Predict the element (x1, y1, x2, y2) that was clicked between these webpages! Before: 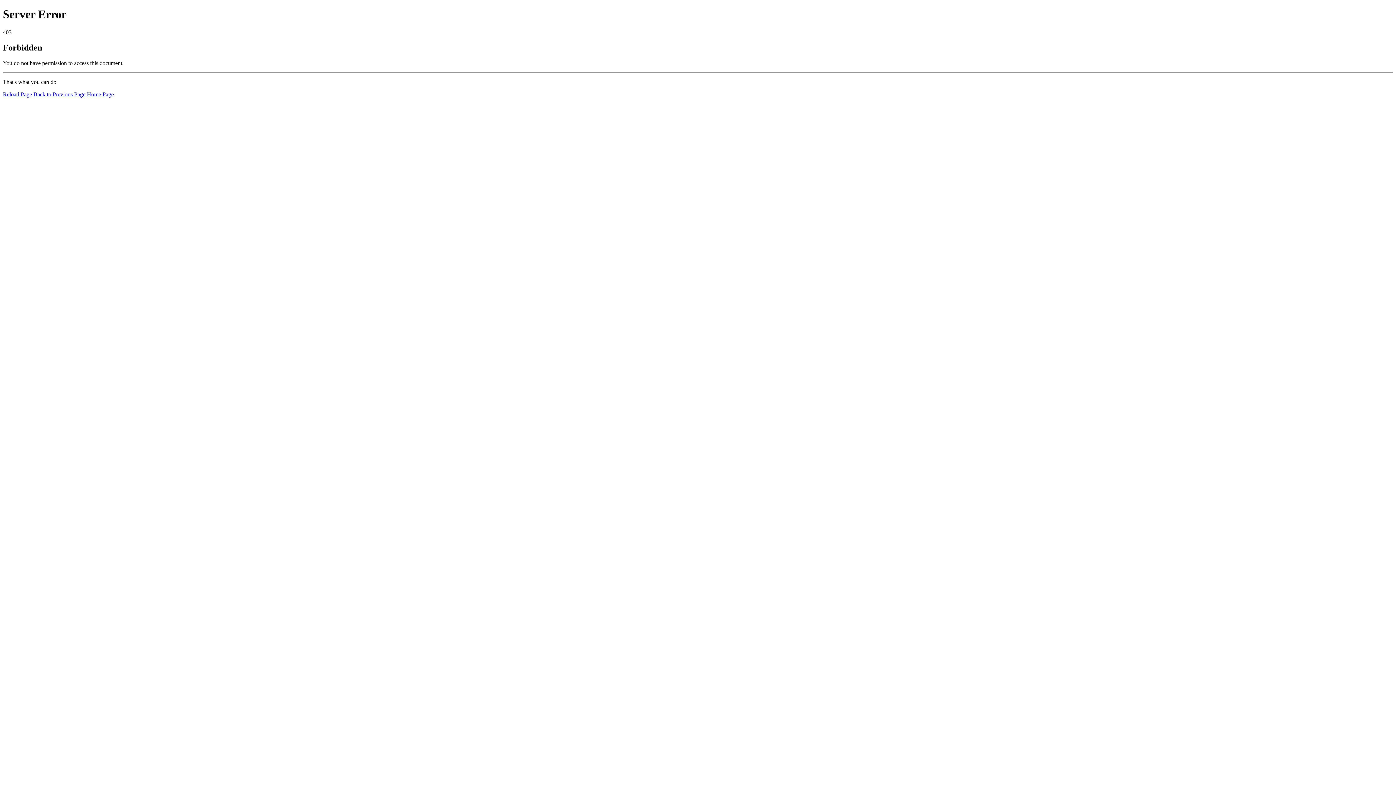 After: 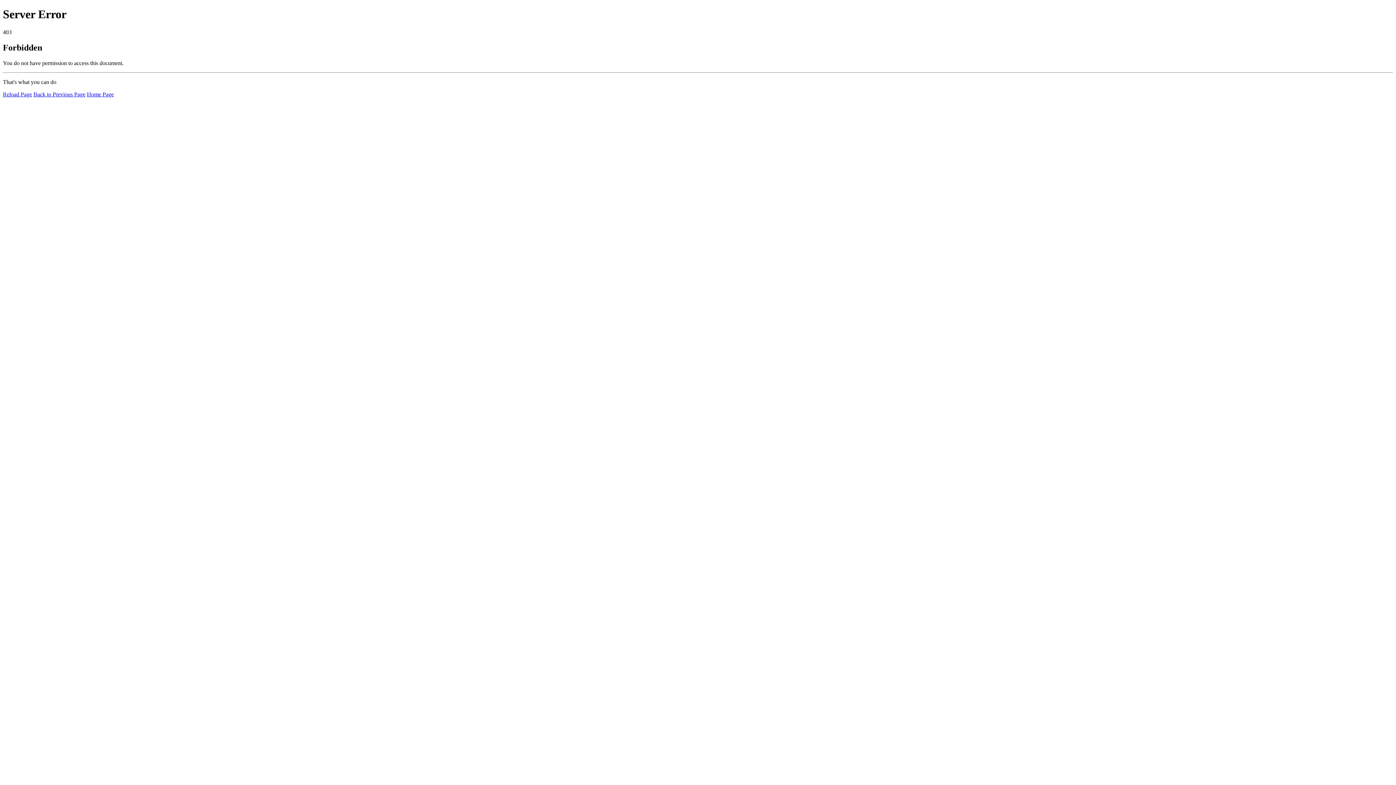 Action: bbox: (86, 91, 113, 97) label: Home Page